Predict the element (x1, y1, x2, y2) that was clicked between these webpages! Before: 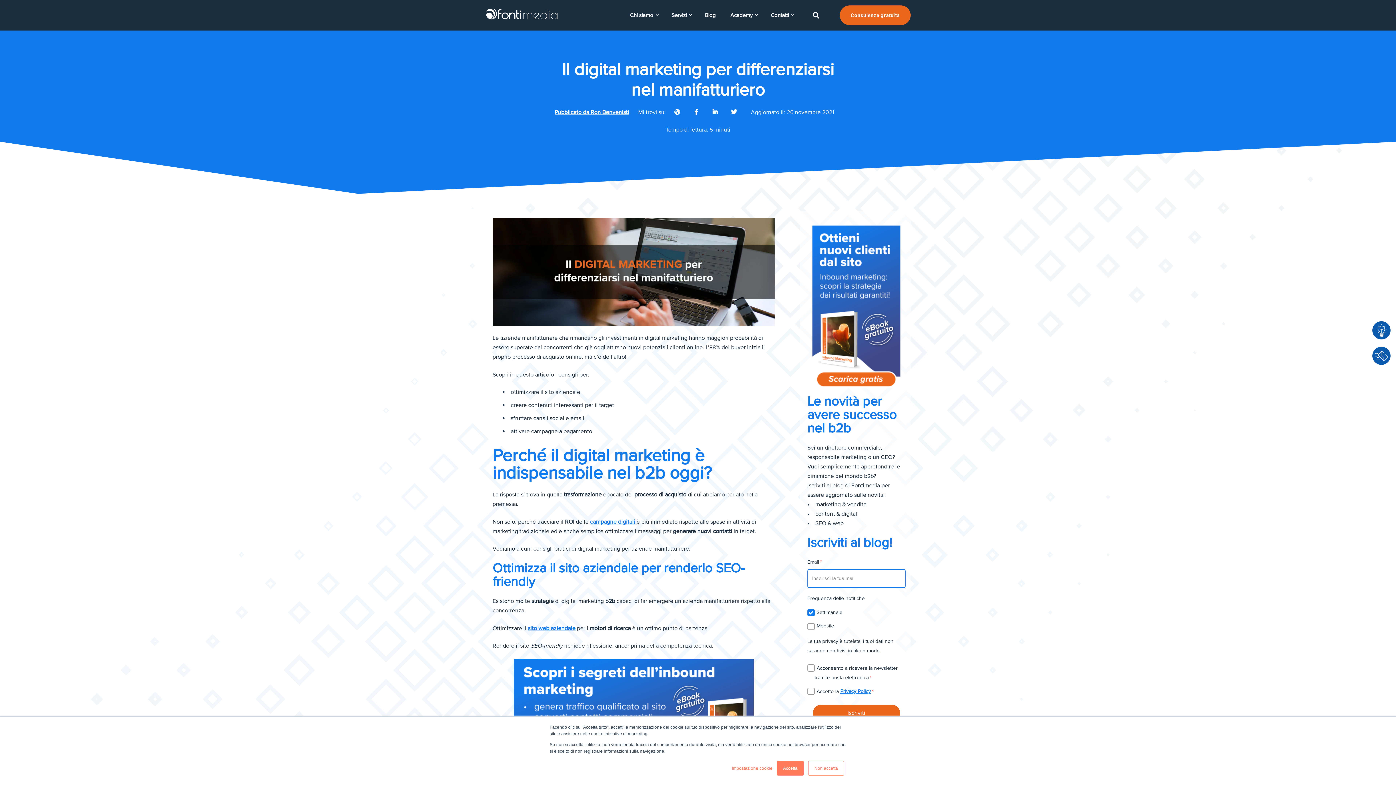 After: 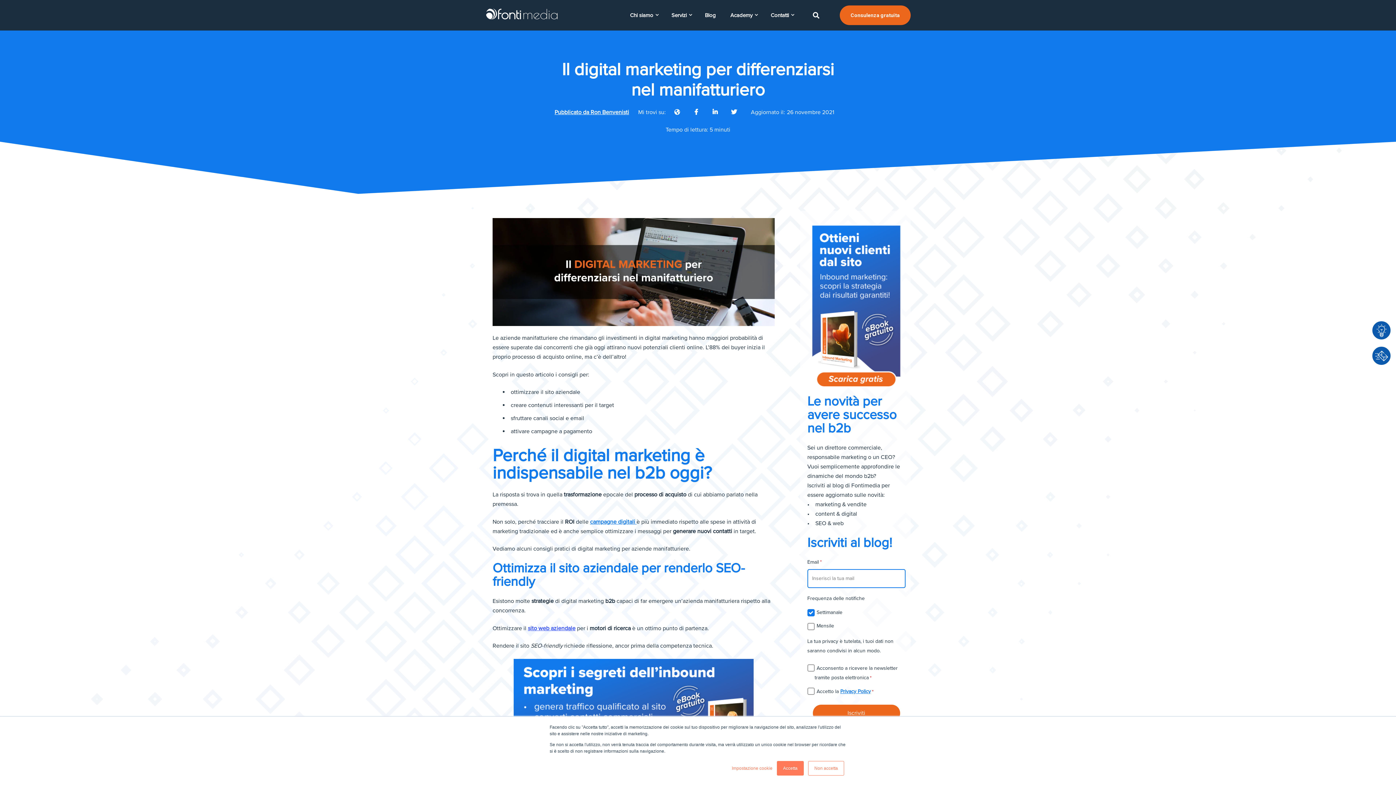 Action: label: sito web aziendale bbox: (528, 624, 575, 632)